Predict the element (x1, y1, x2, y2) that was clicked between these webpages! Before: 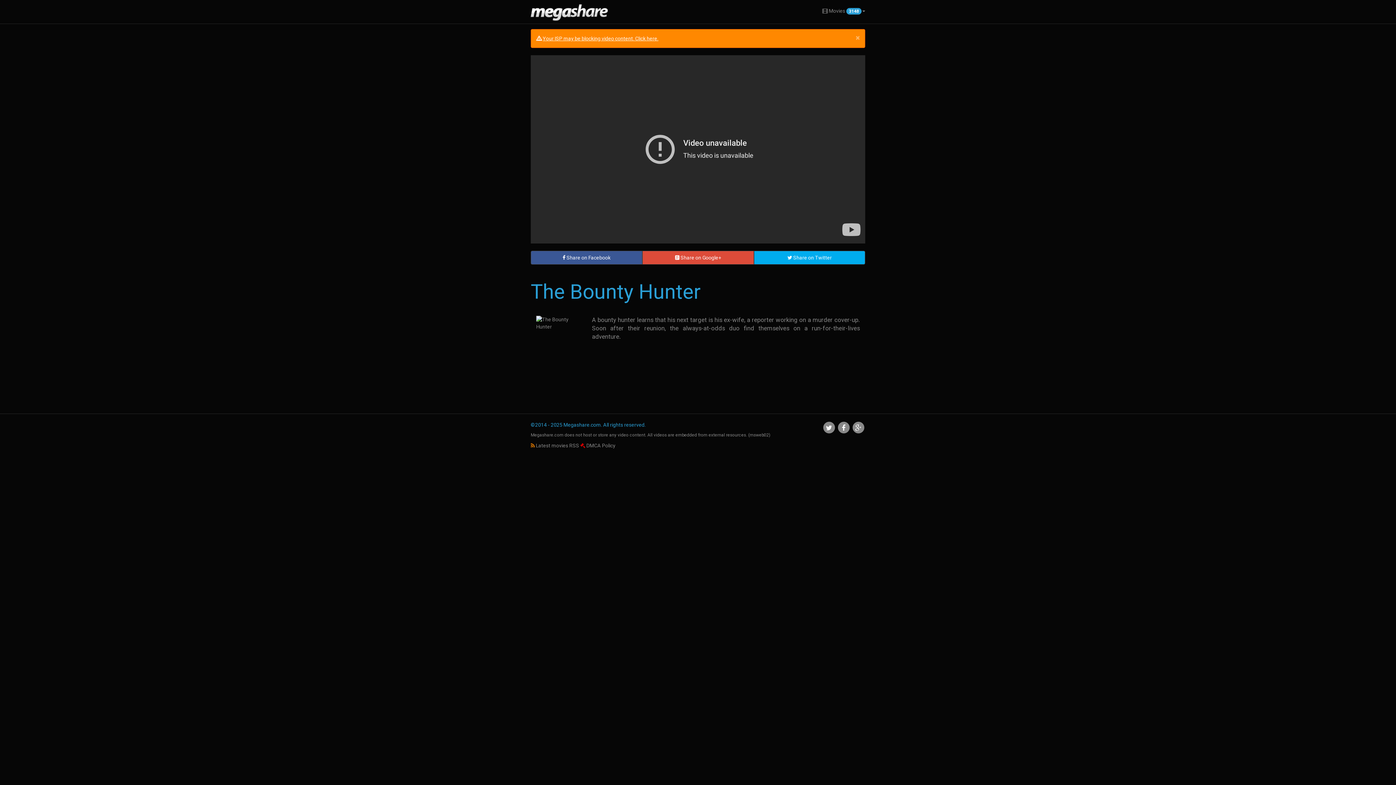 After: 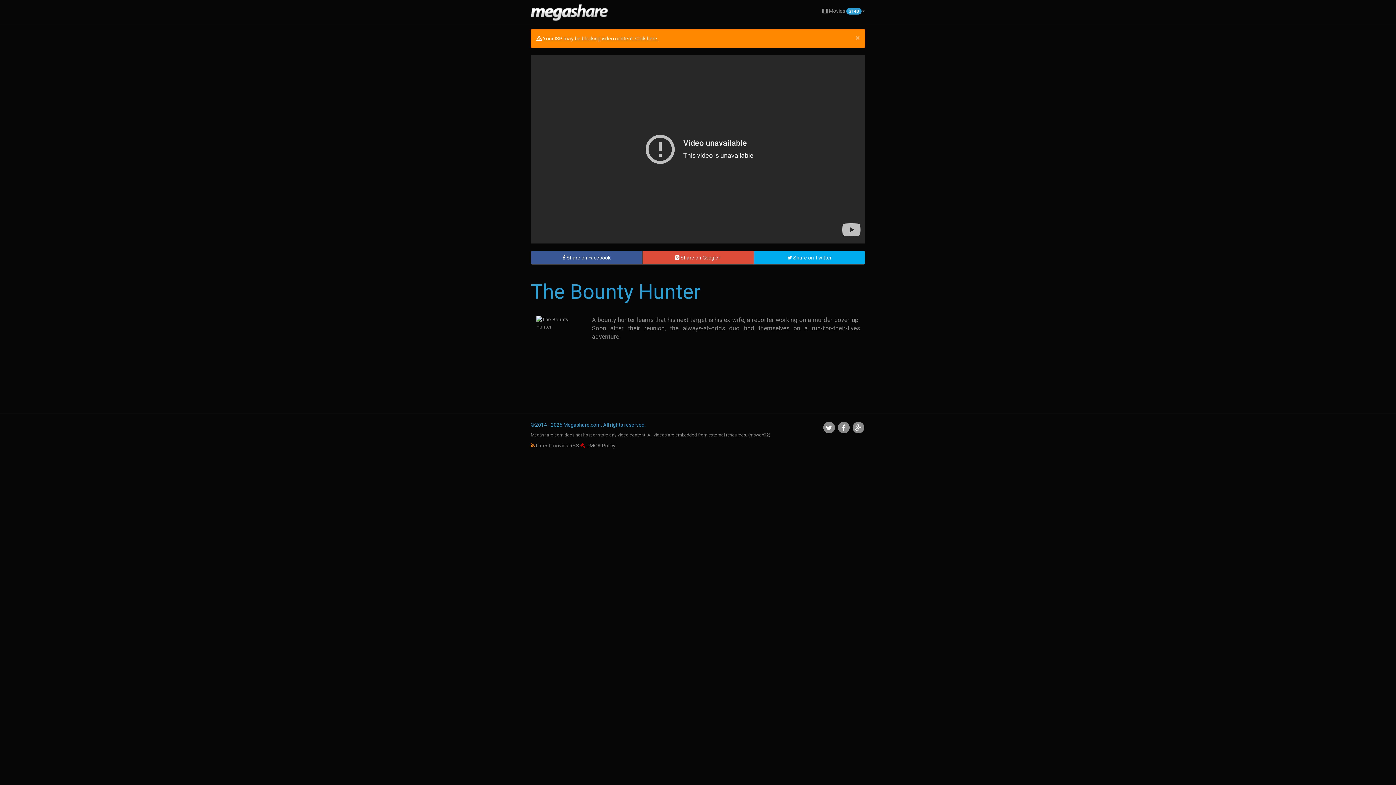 Action: bbox: (542, 35, 658, 41) label: Your ISP may be blocking video content. Click here.